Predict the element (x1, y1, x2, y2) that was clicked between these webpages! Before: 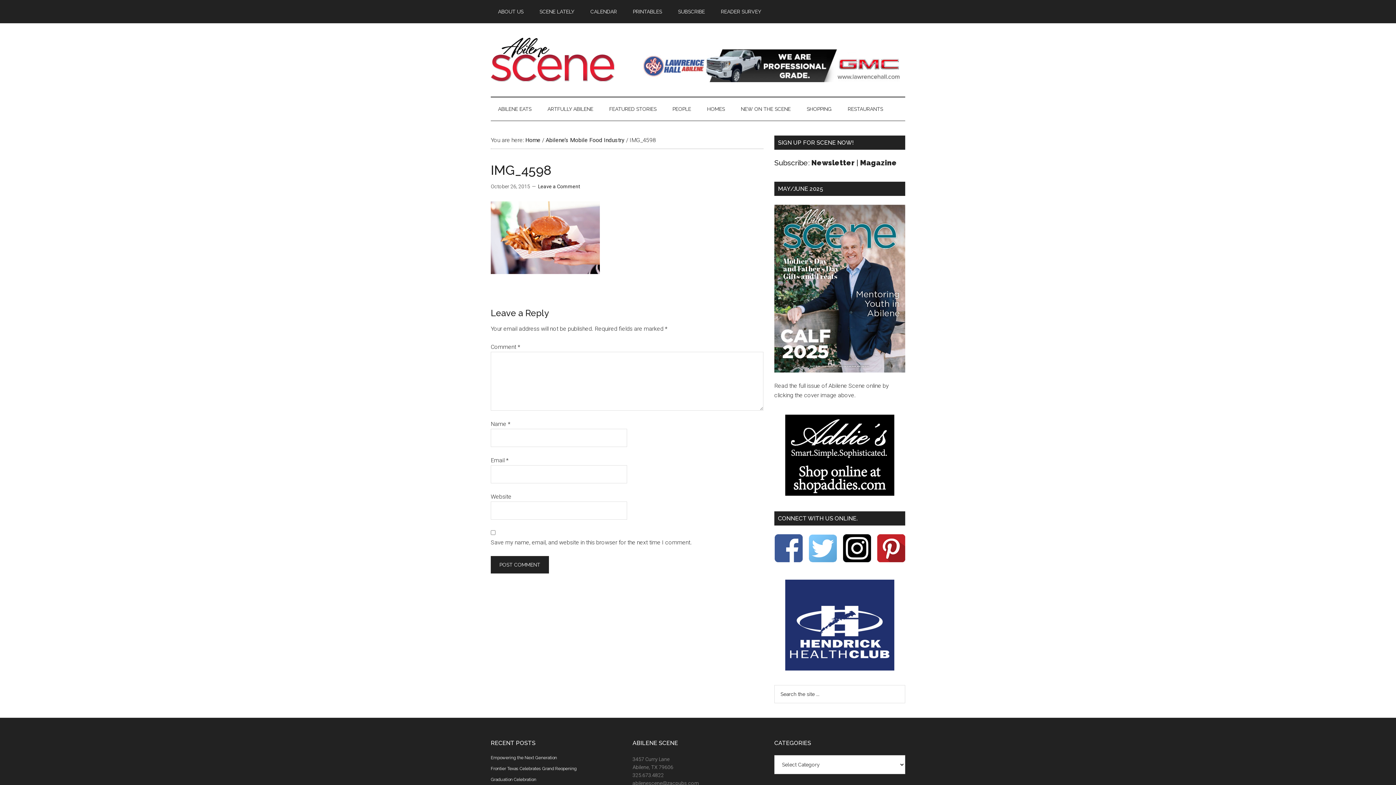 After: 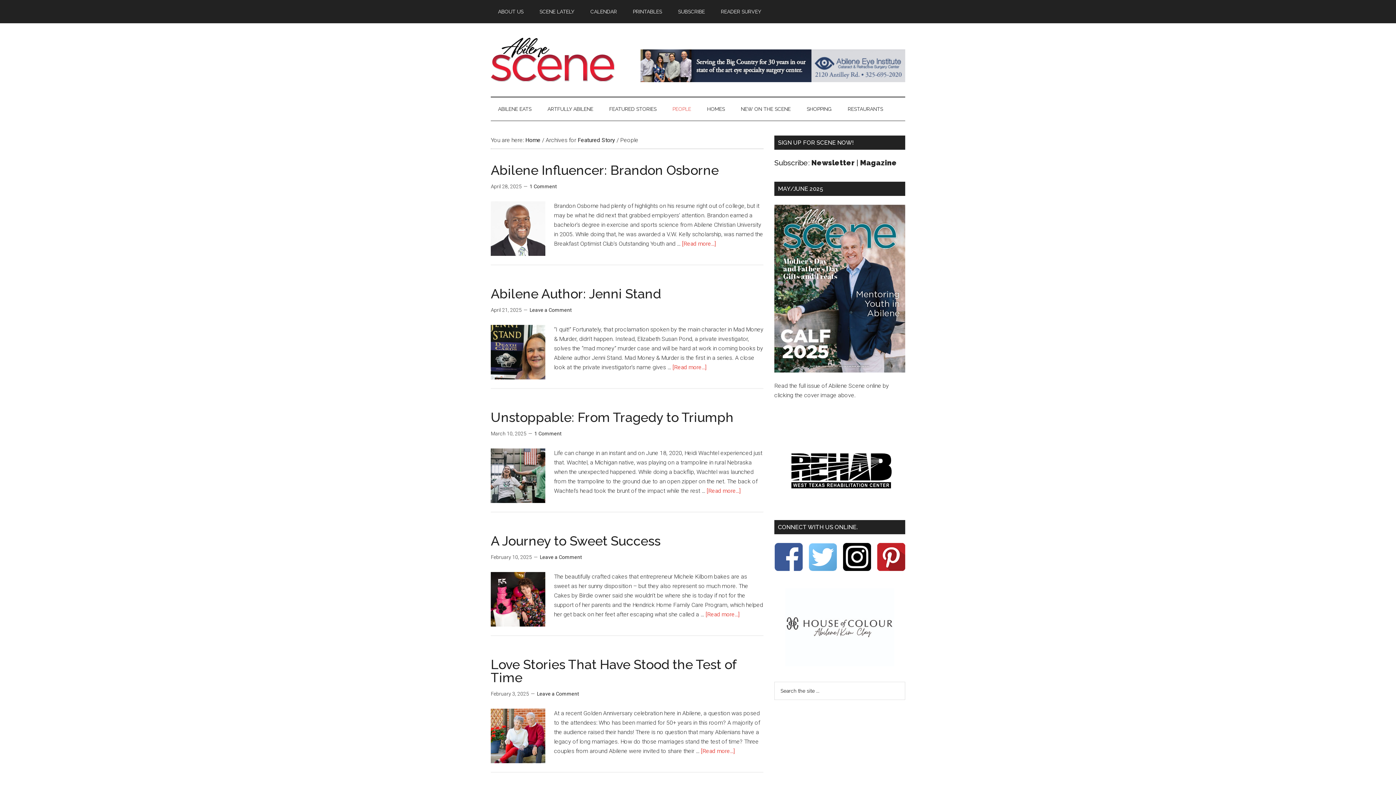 Action: label: PEOPLE bbox: (665, 97, 698, 120)